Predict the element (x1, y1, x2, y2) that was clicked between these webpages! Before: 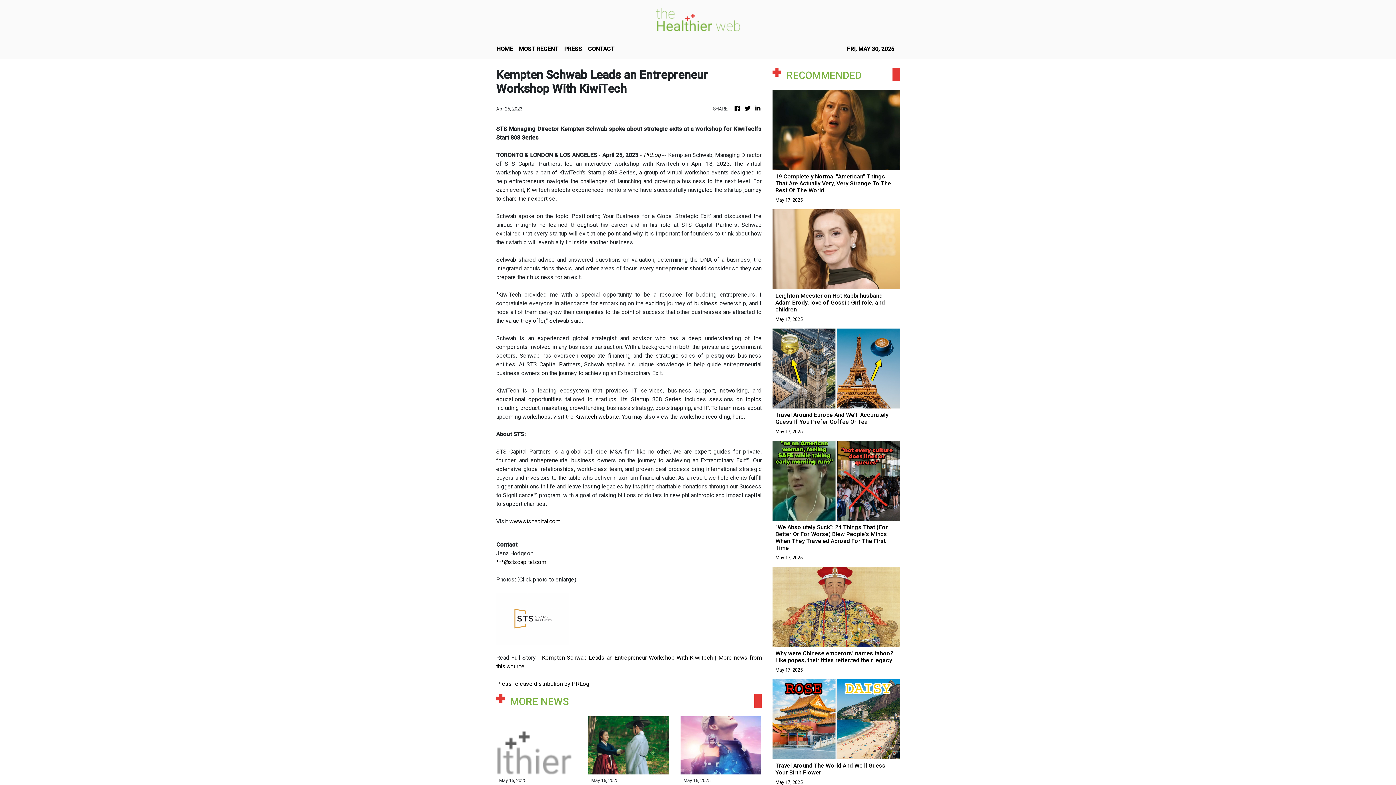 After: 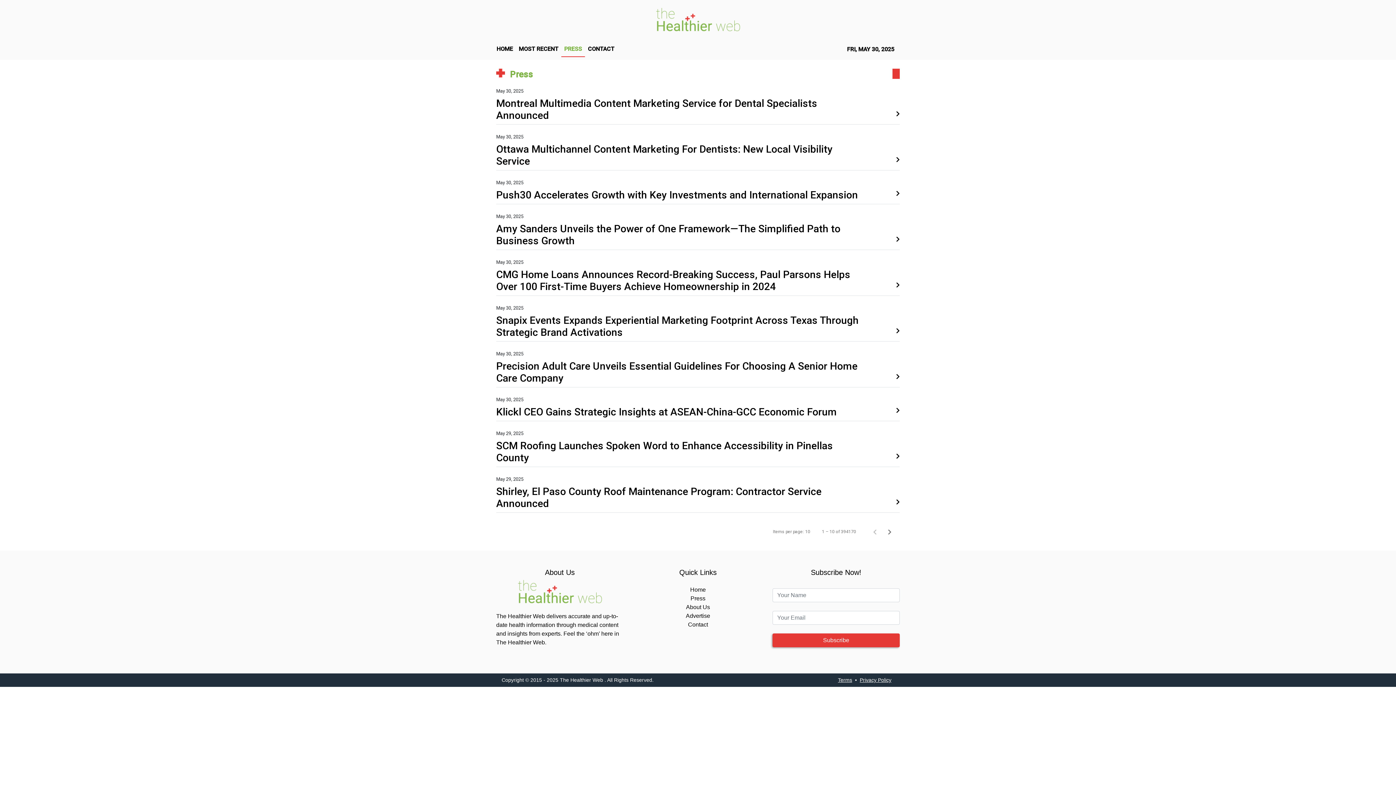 Action: bbox: (561, 41, 585, 56) label: PRESS